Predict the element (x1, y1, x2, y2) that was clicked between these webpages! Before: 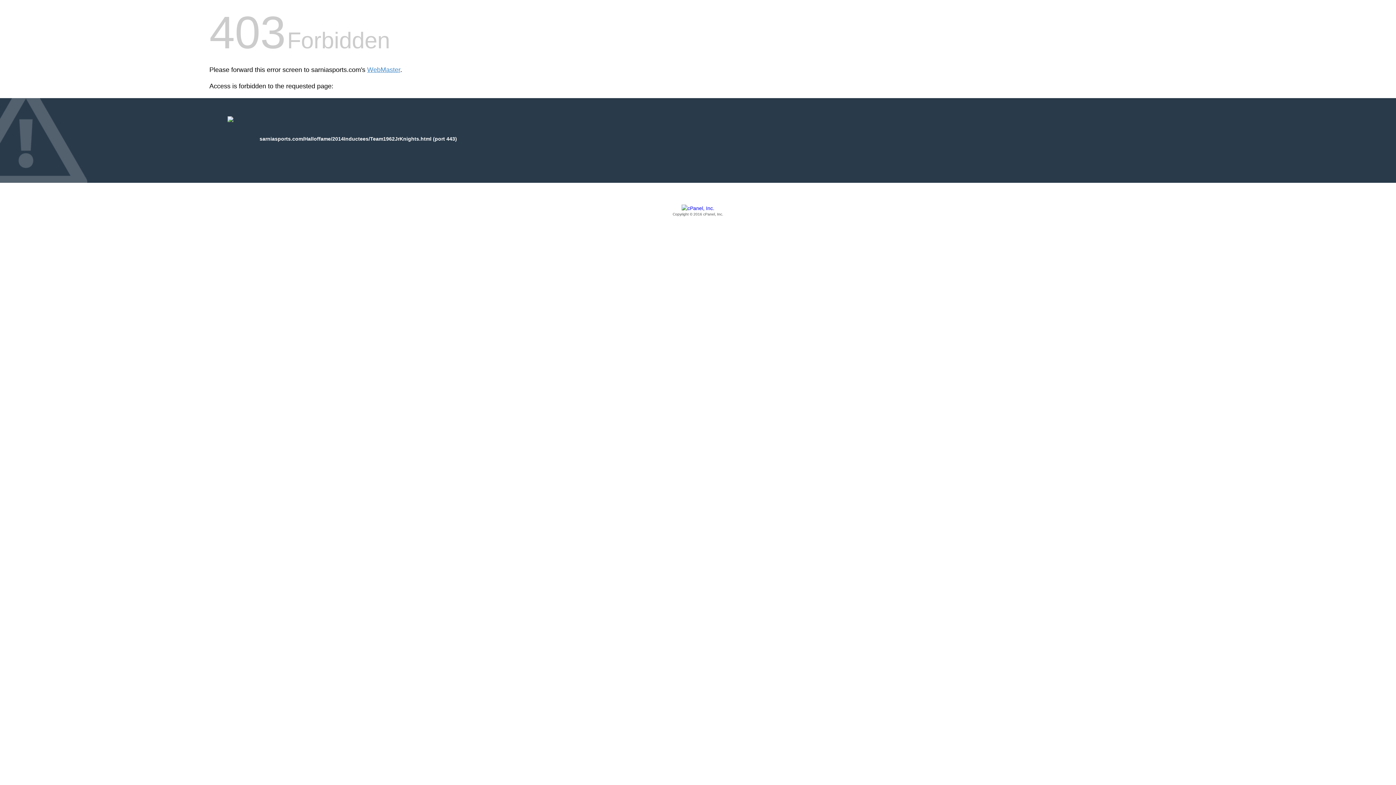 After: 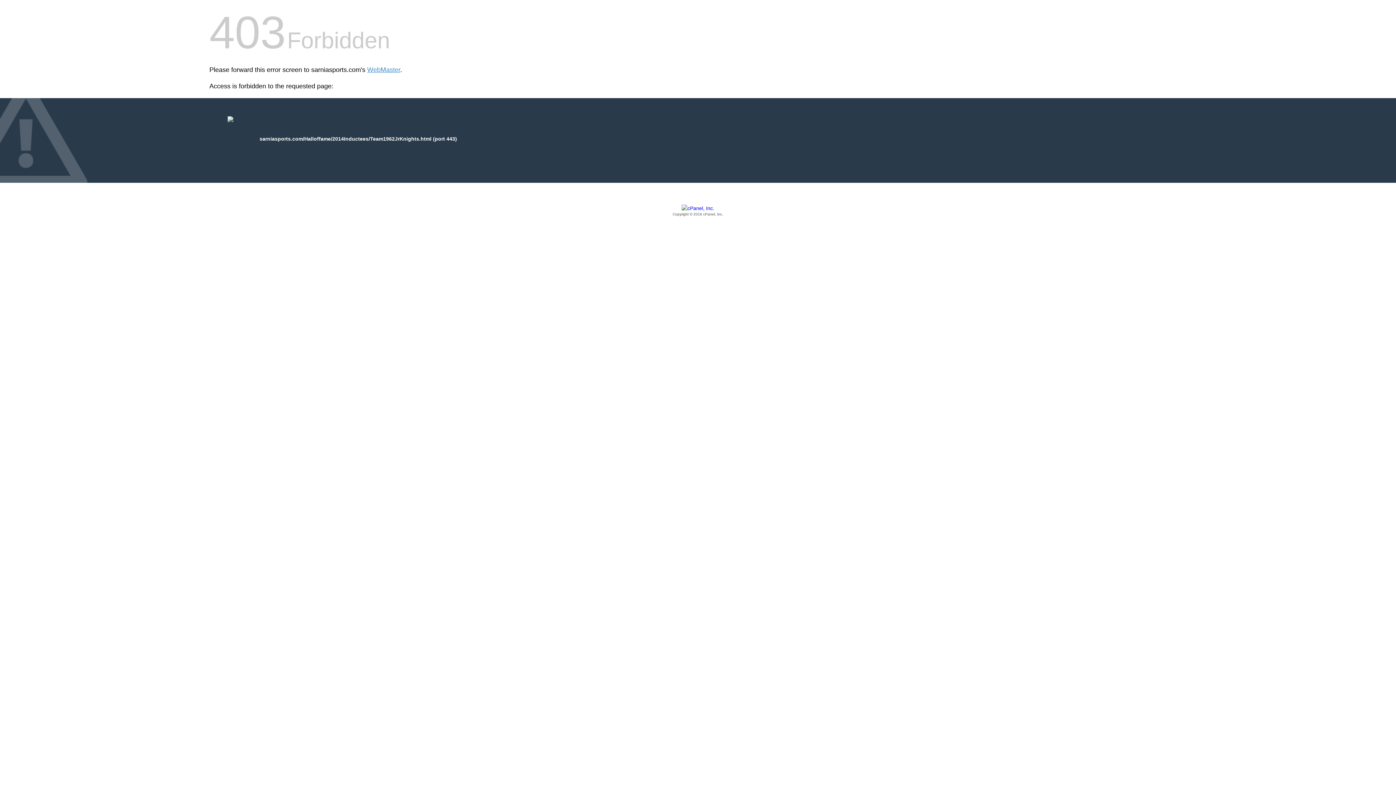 Action: bbox: (209, 205, 1186, 217) label: Copyright © 2016 cPanel, Inc.